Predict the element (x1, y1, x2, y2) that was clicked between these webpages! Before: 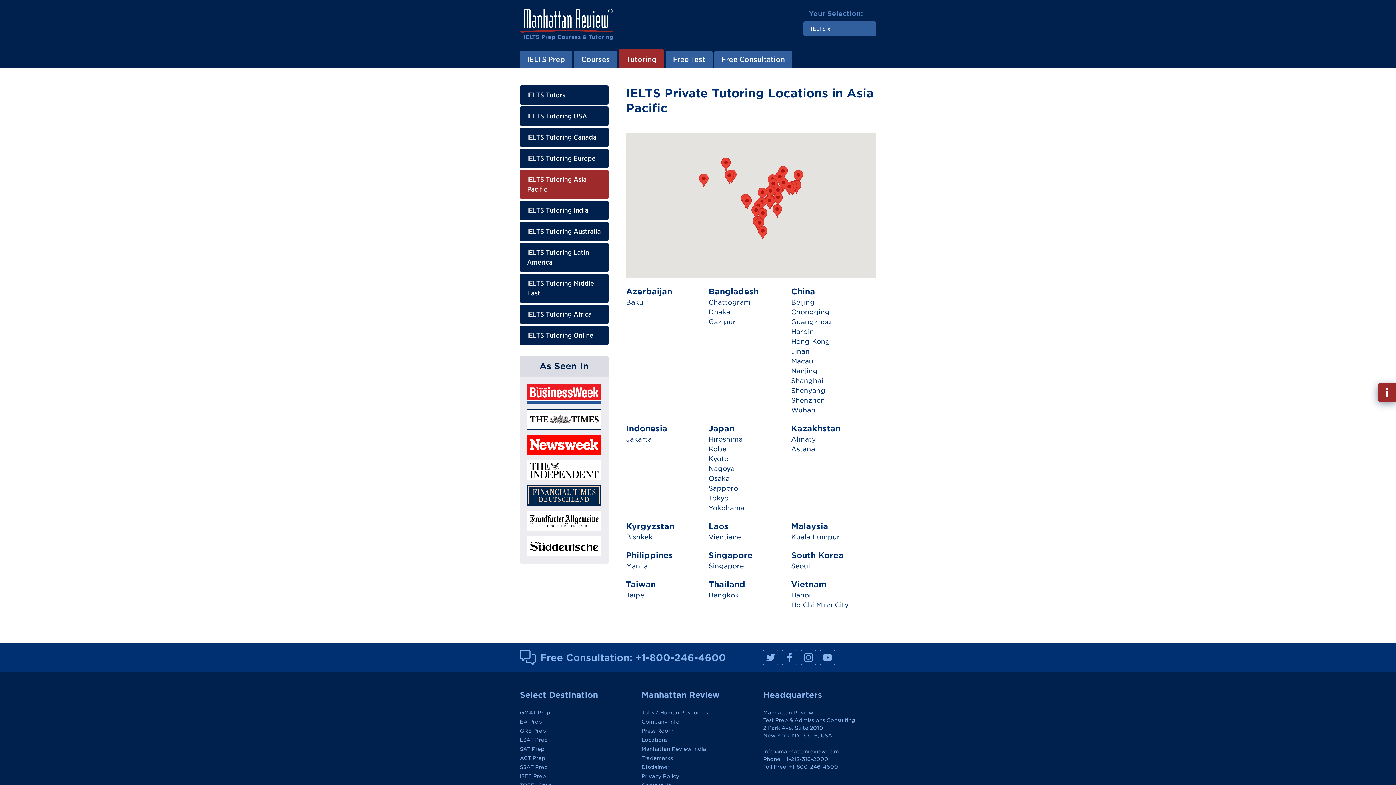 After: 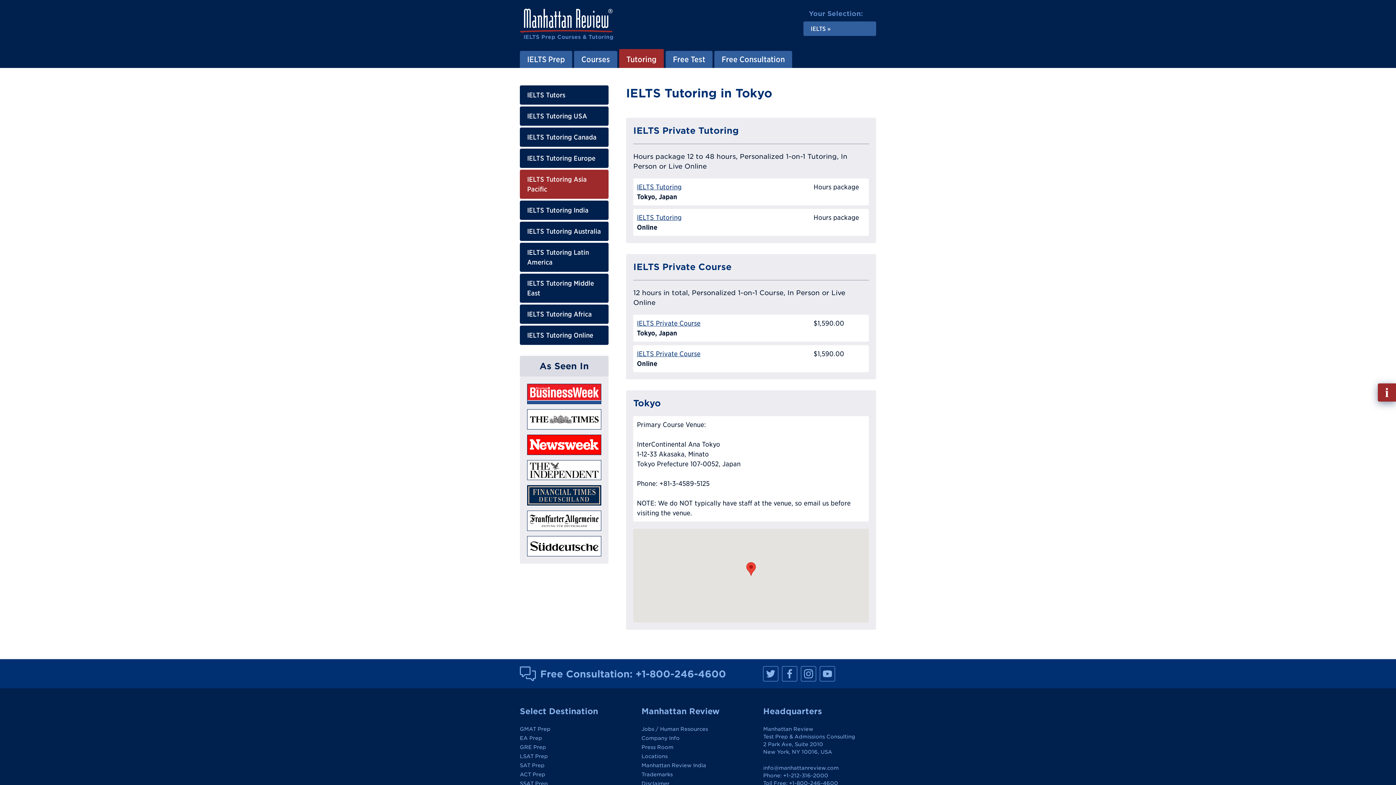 Action: label: Tokyo bbox: (708, 494, 728, 502)